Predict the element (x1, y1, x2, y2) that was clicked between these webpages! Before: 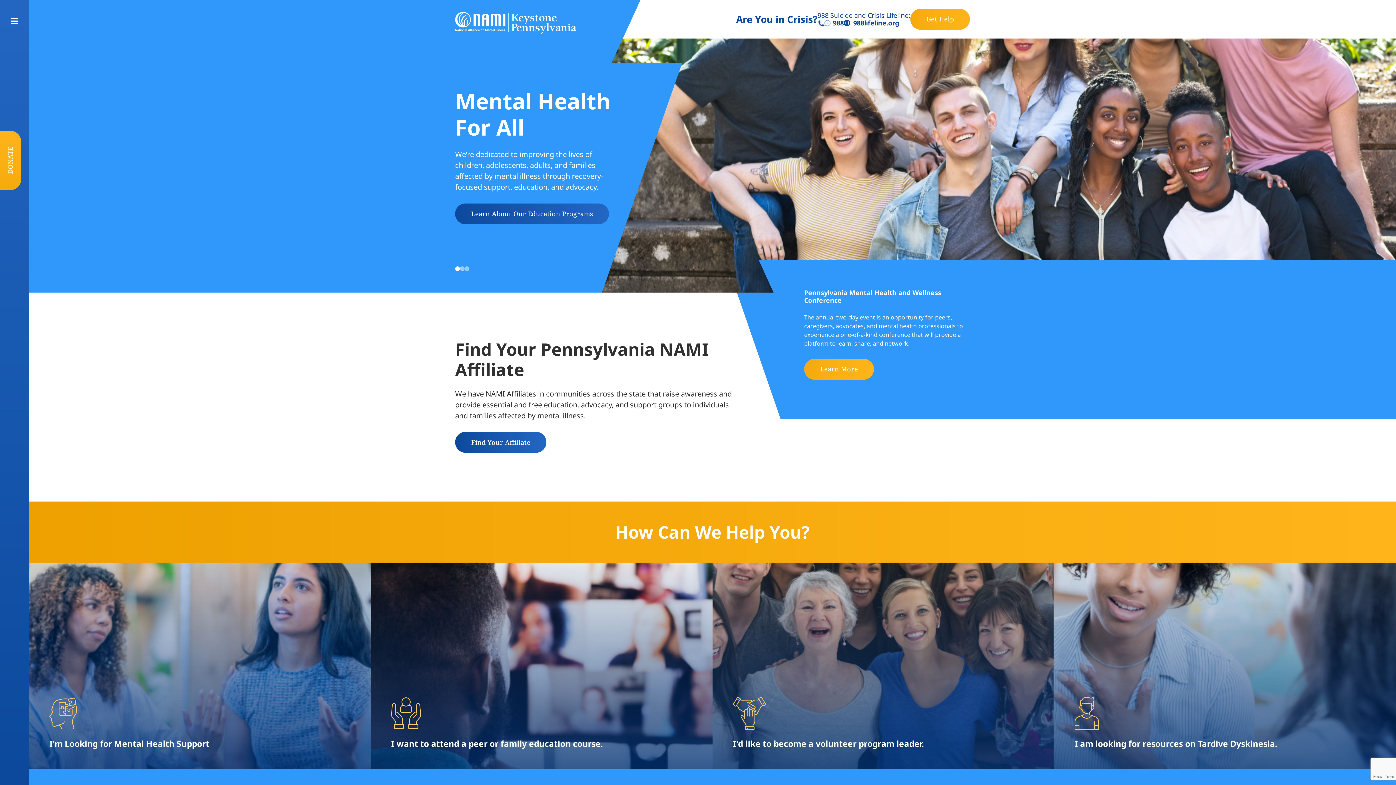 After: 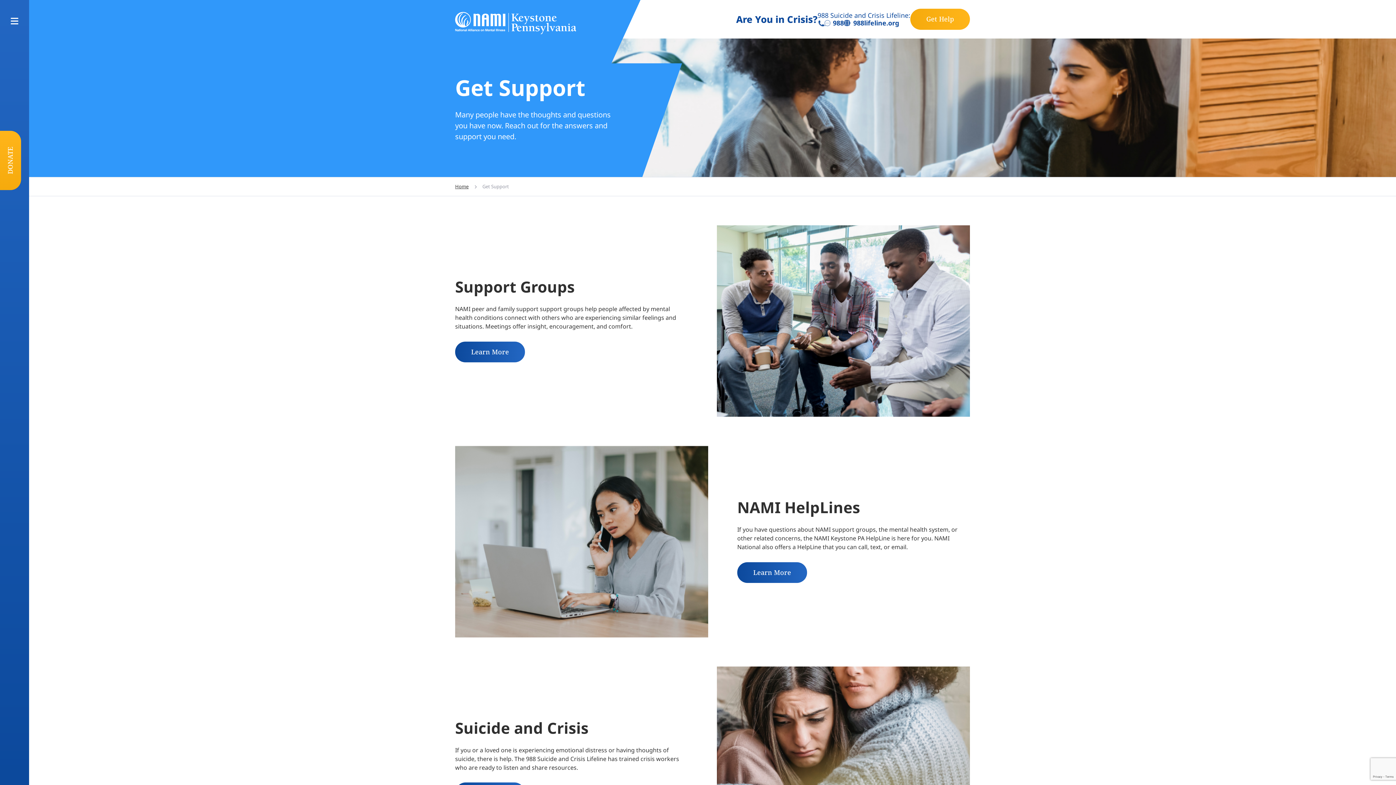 Action: label: Get Help bbox: (910, 8, 970, 29)